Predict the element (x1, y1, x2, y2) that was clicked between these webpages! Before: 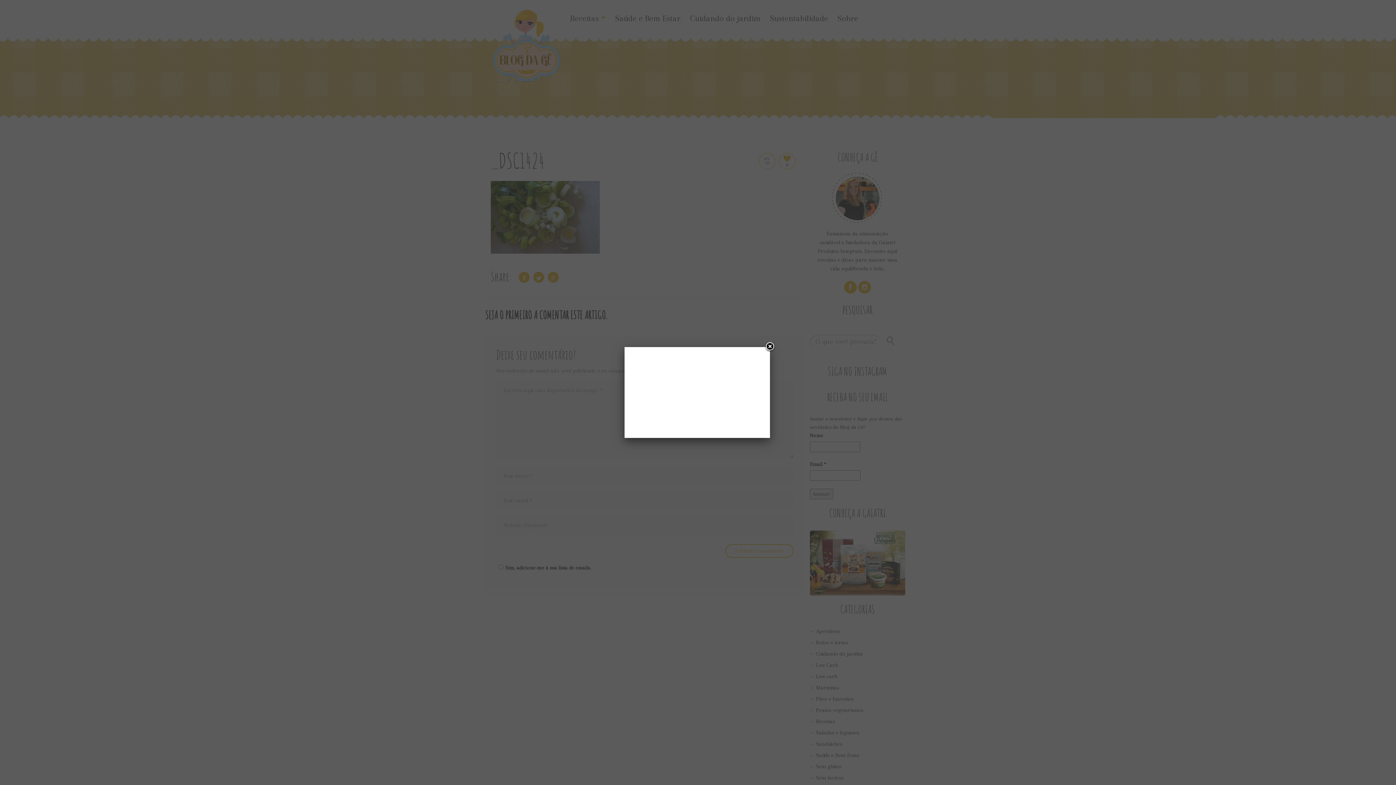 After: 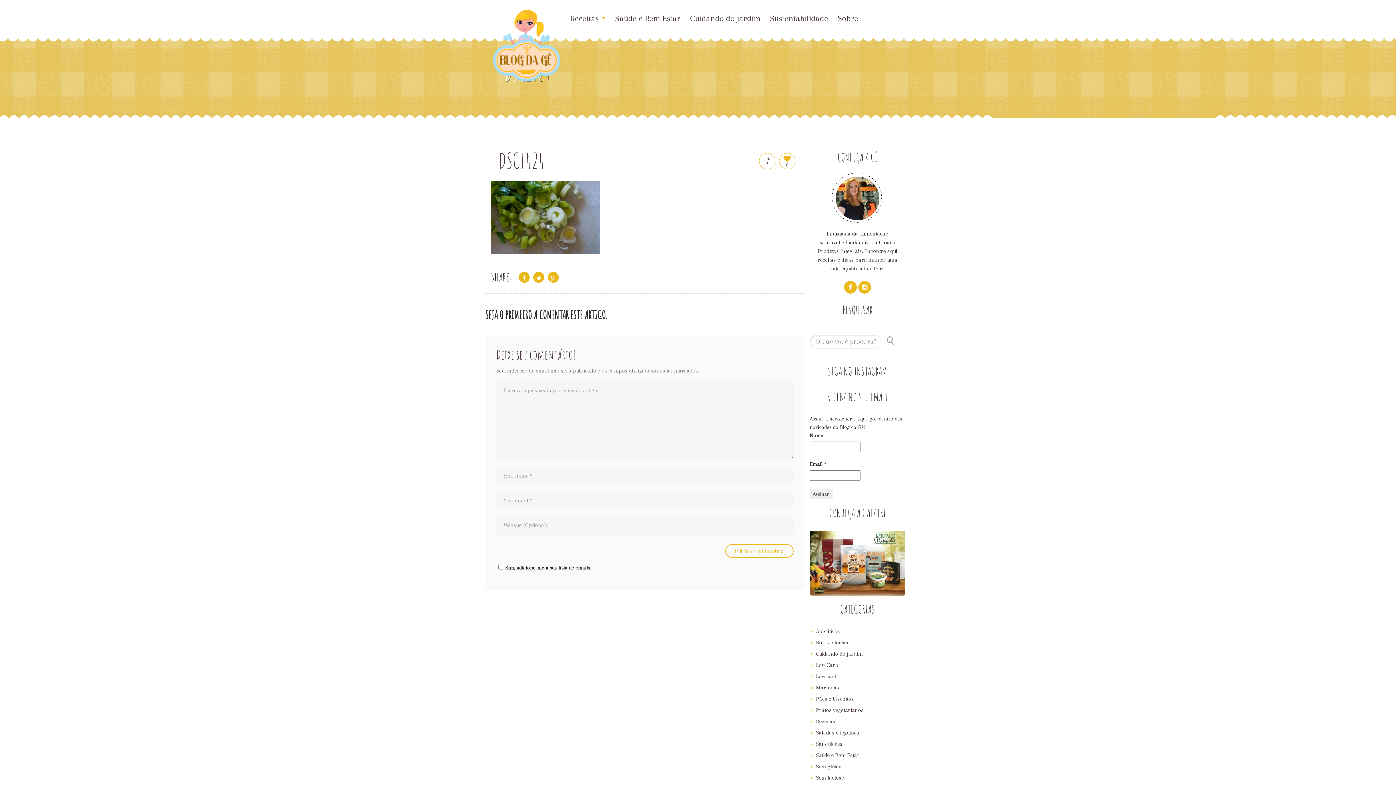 Action: bbox: (764, 341, 775, 352) label: Close